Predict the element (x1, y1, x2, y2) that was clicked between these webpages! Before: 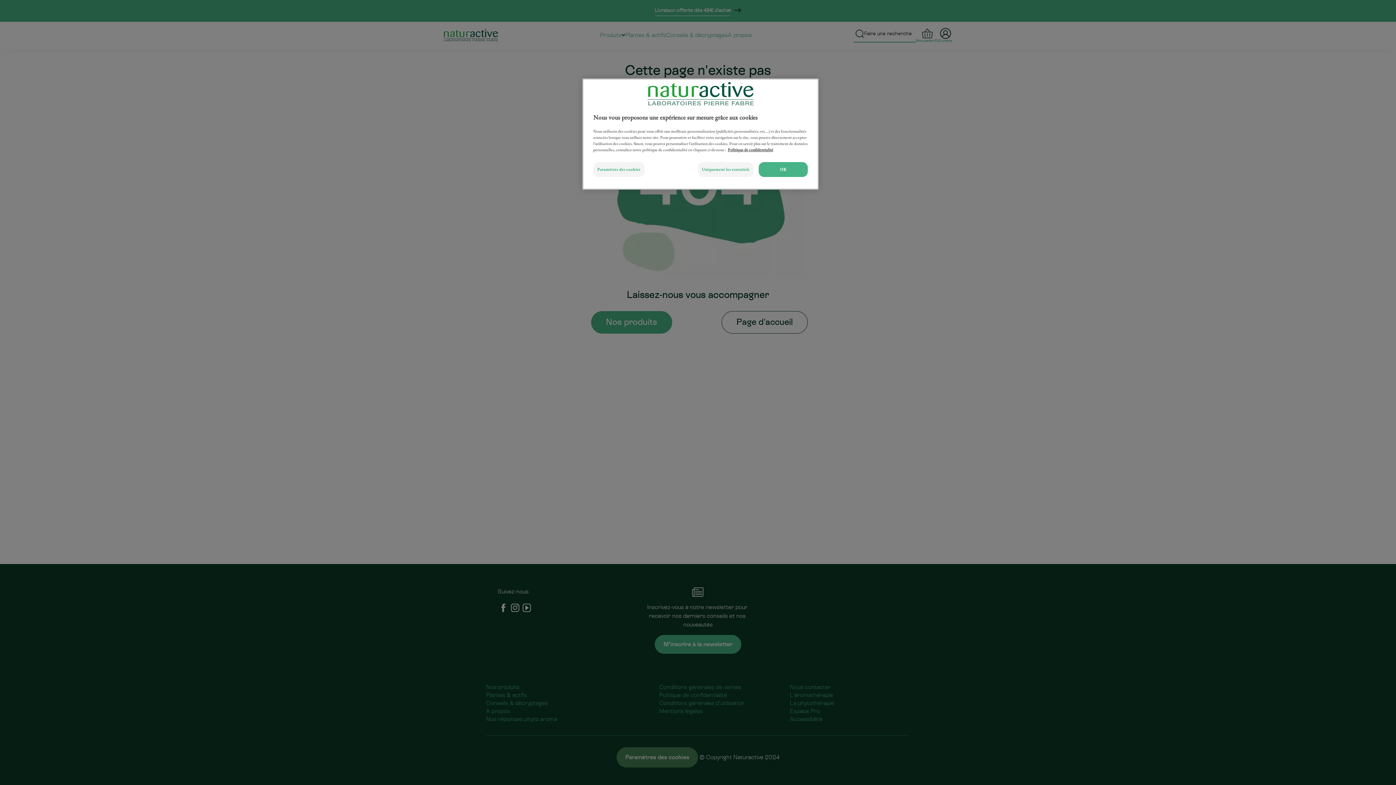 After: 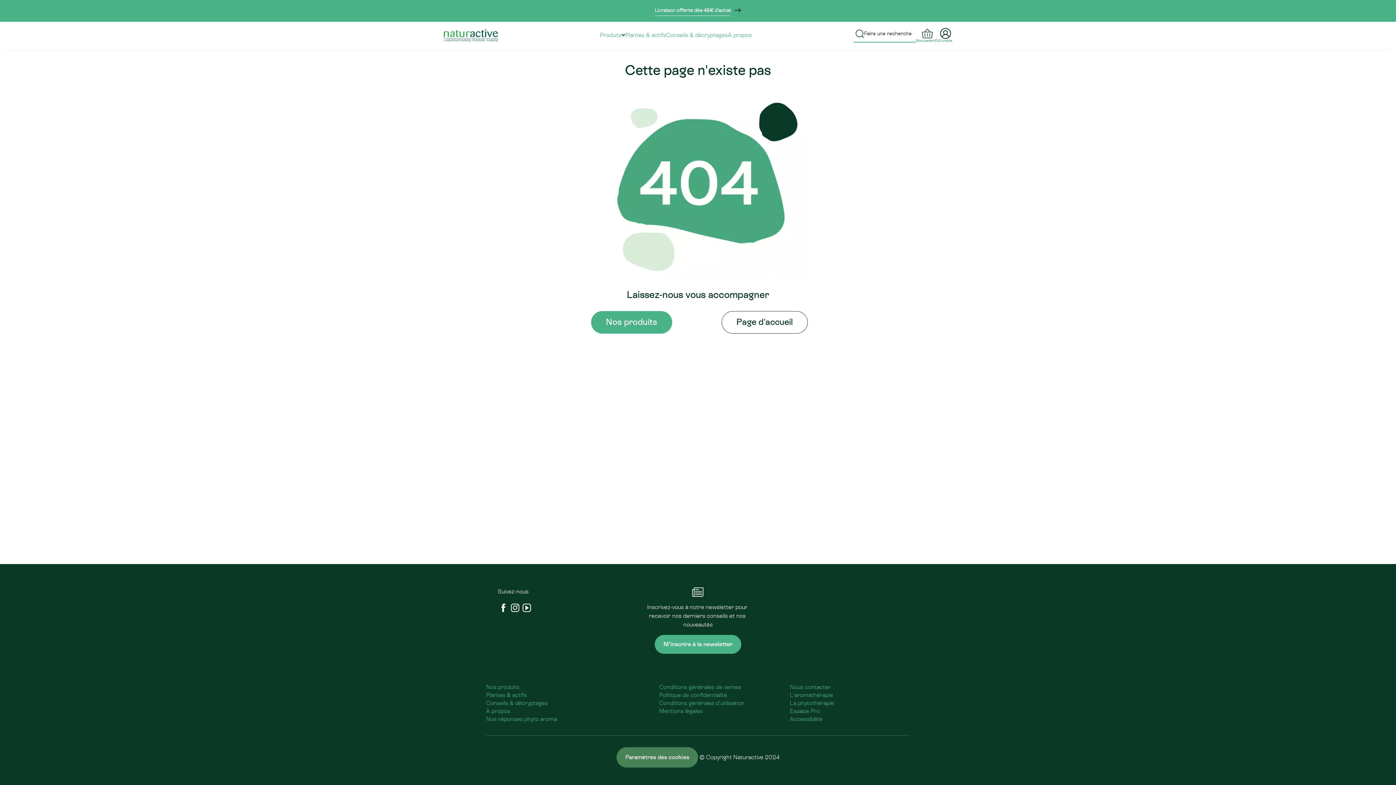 Action: label: OK bbox: (758, 162, 808, 177)